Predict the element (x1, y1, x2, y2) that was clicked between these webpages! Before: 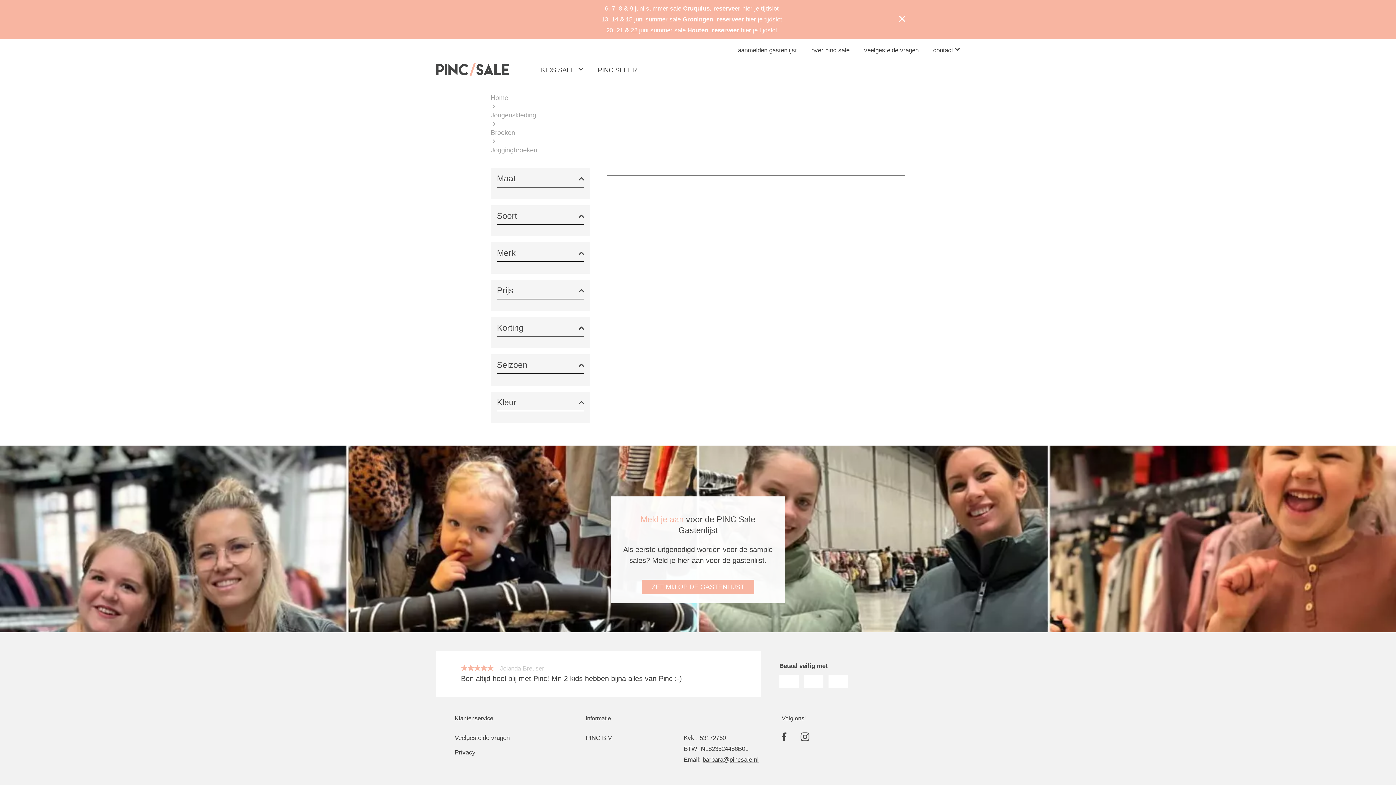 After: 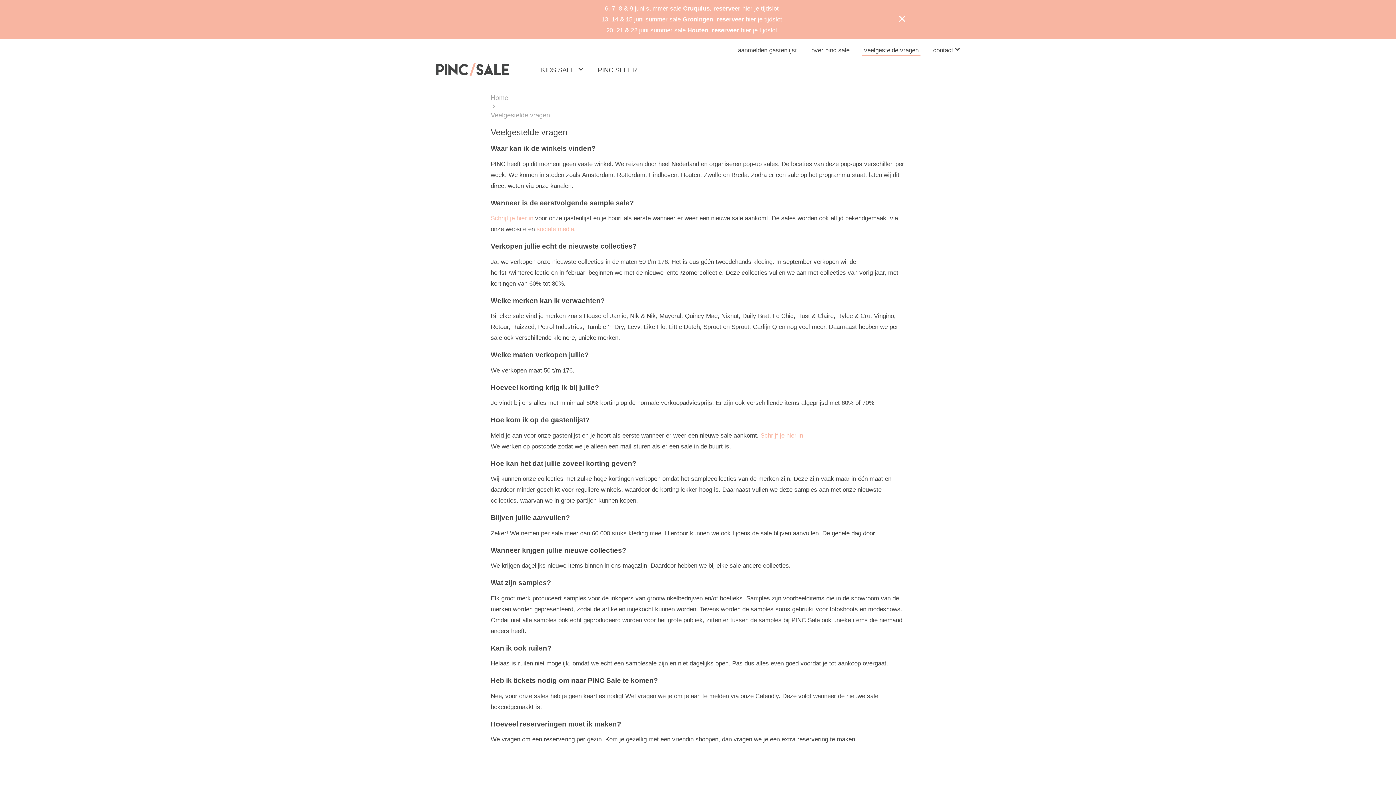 Action: label: Veelgestelde vragen bbox: (454, 734, 509, 741)